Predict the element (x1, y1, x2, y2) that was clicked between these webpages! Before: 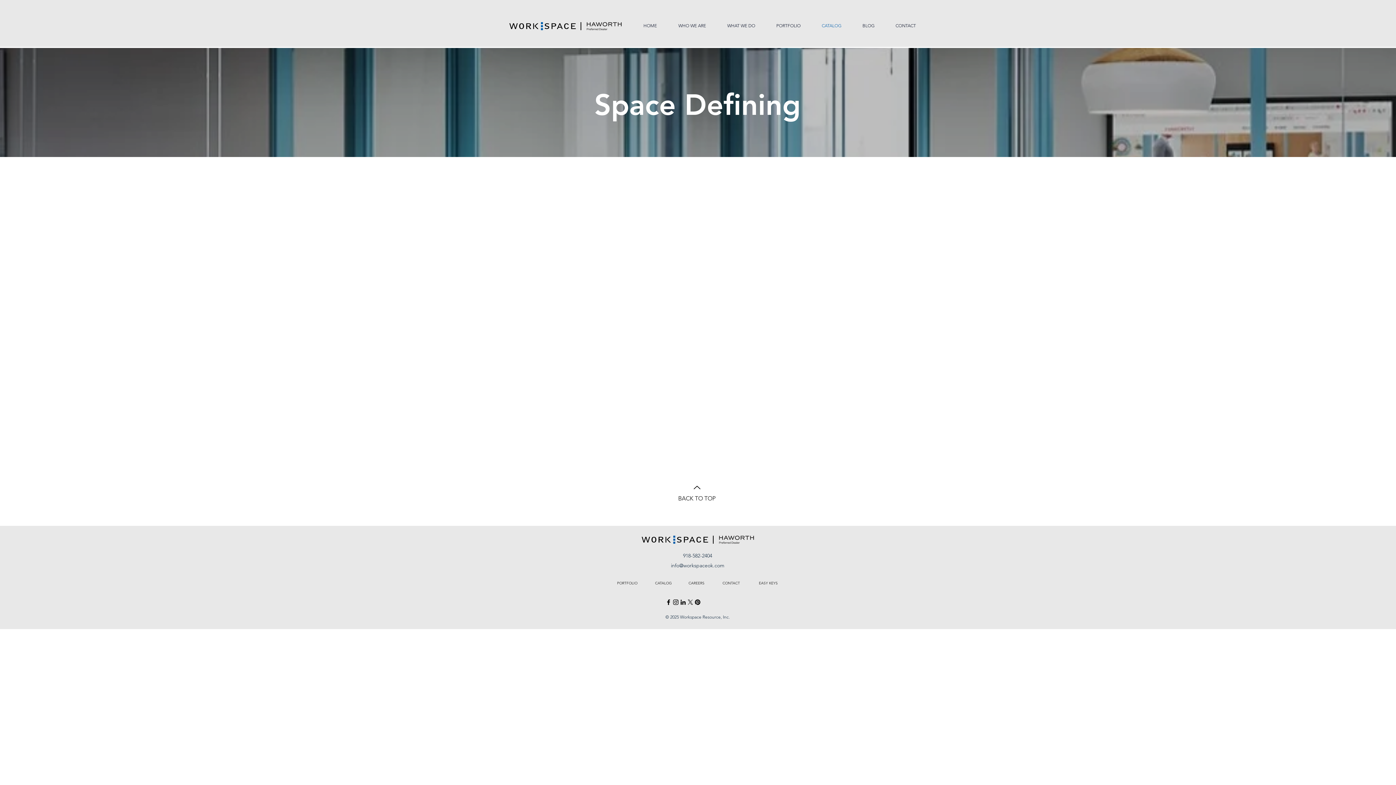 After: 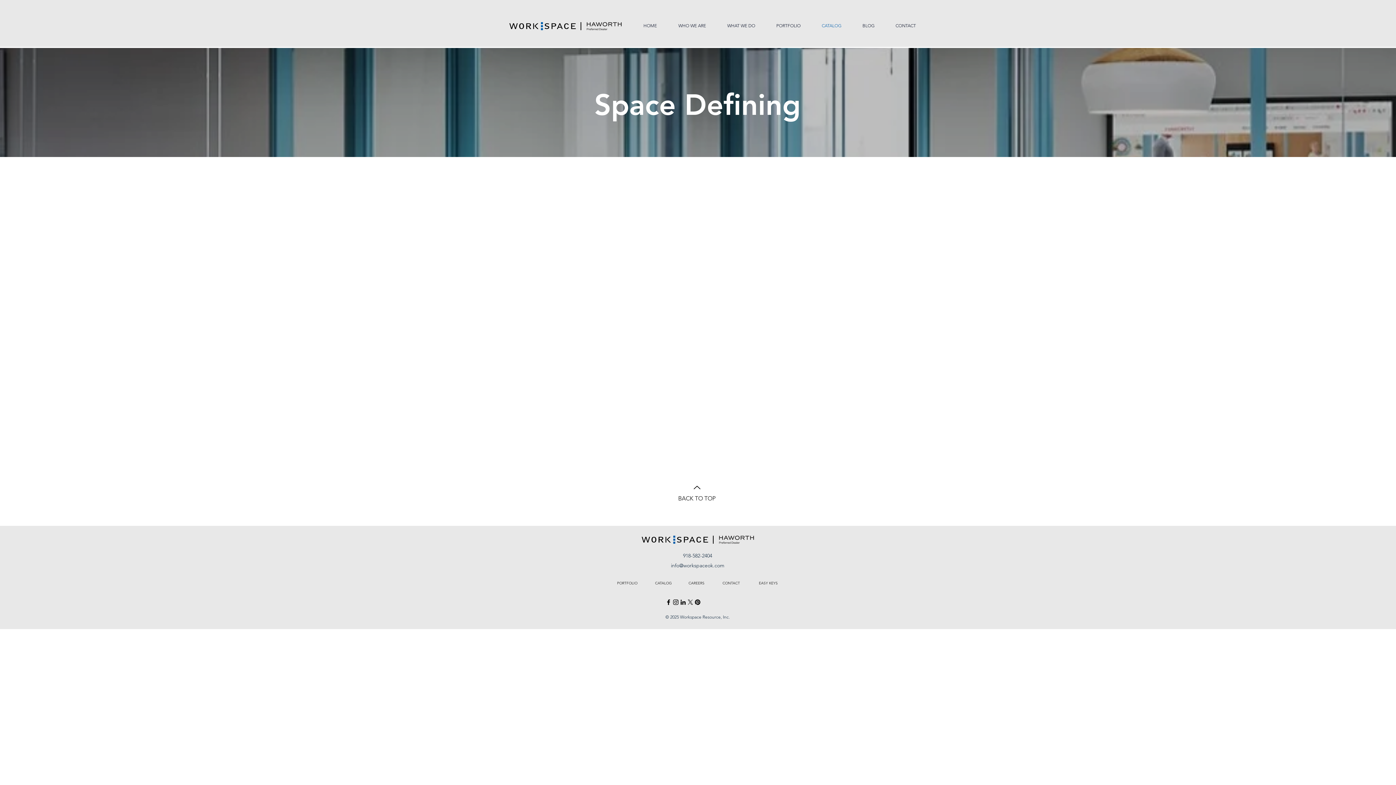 Action: label: Pinterest bbox: (694, 598, 701, 606)